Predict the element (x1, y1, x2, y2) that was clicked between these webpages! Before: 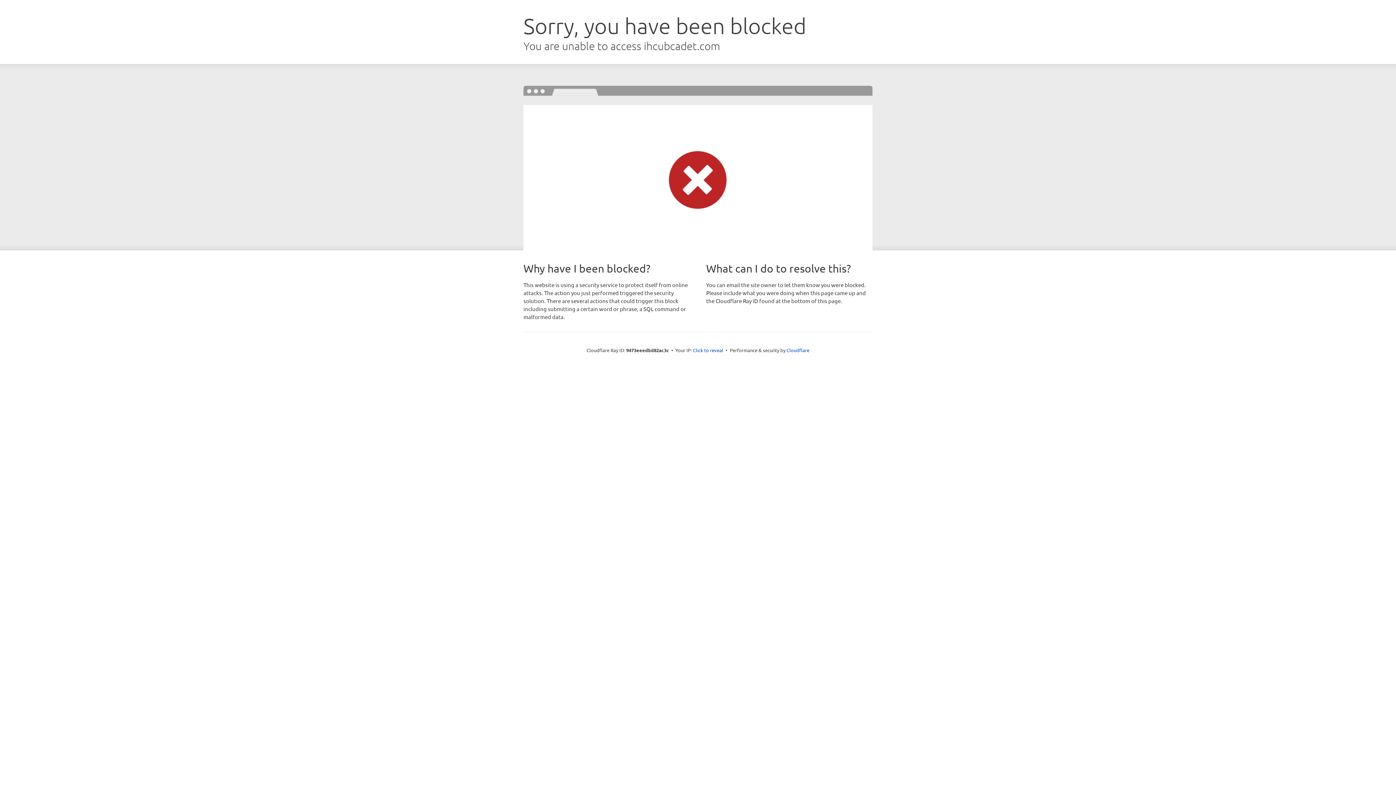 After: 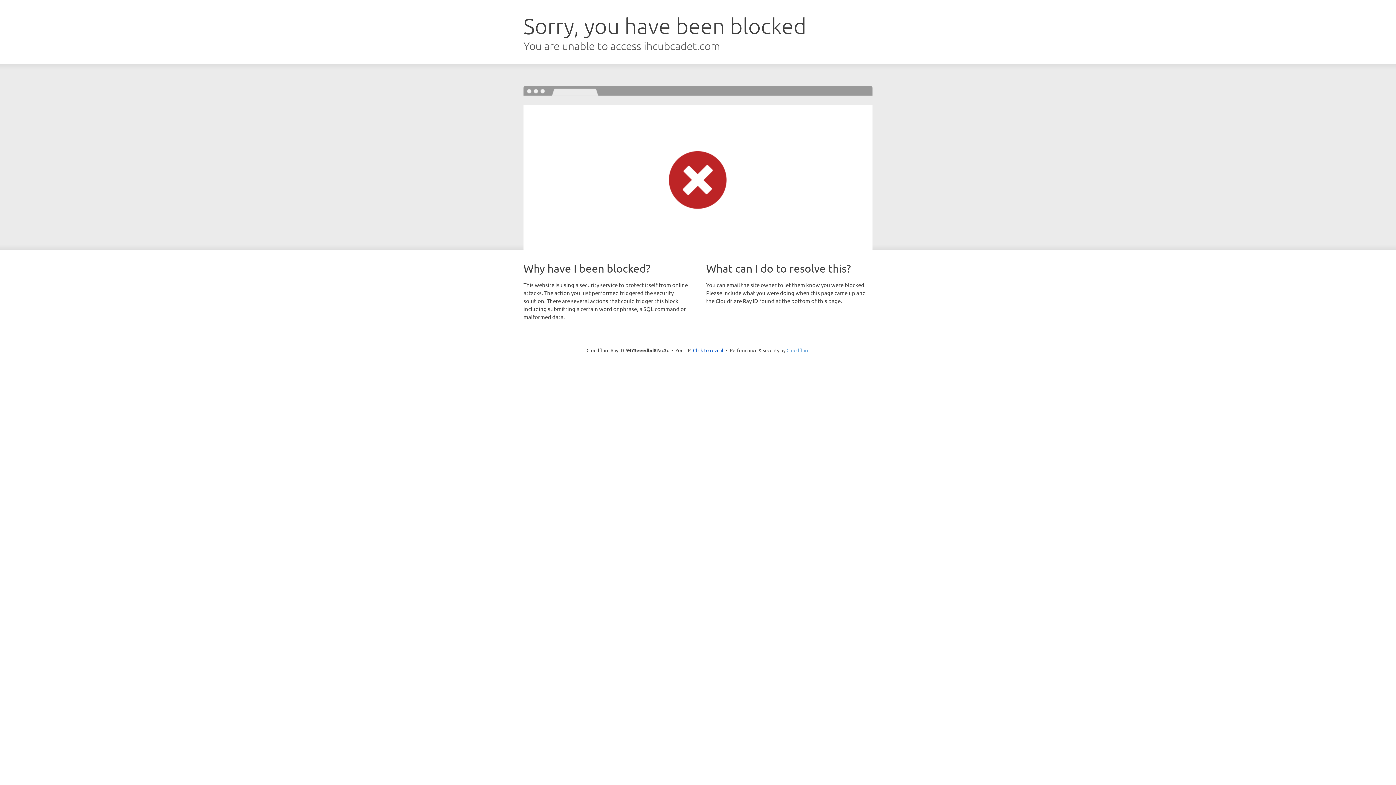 Action: label: Cloudflare bbox: (786, 347, 809, 353)